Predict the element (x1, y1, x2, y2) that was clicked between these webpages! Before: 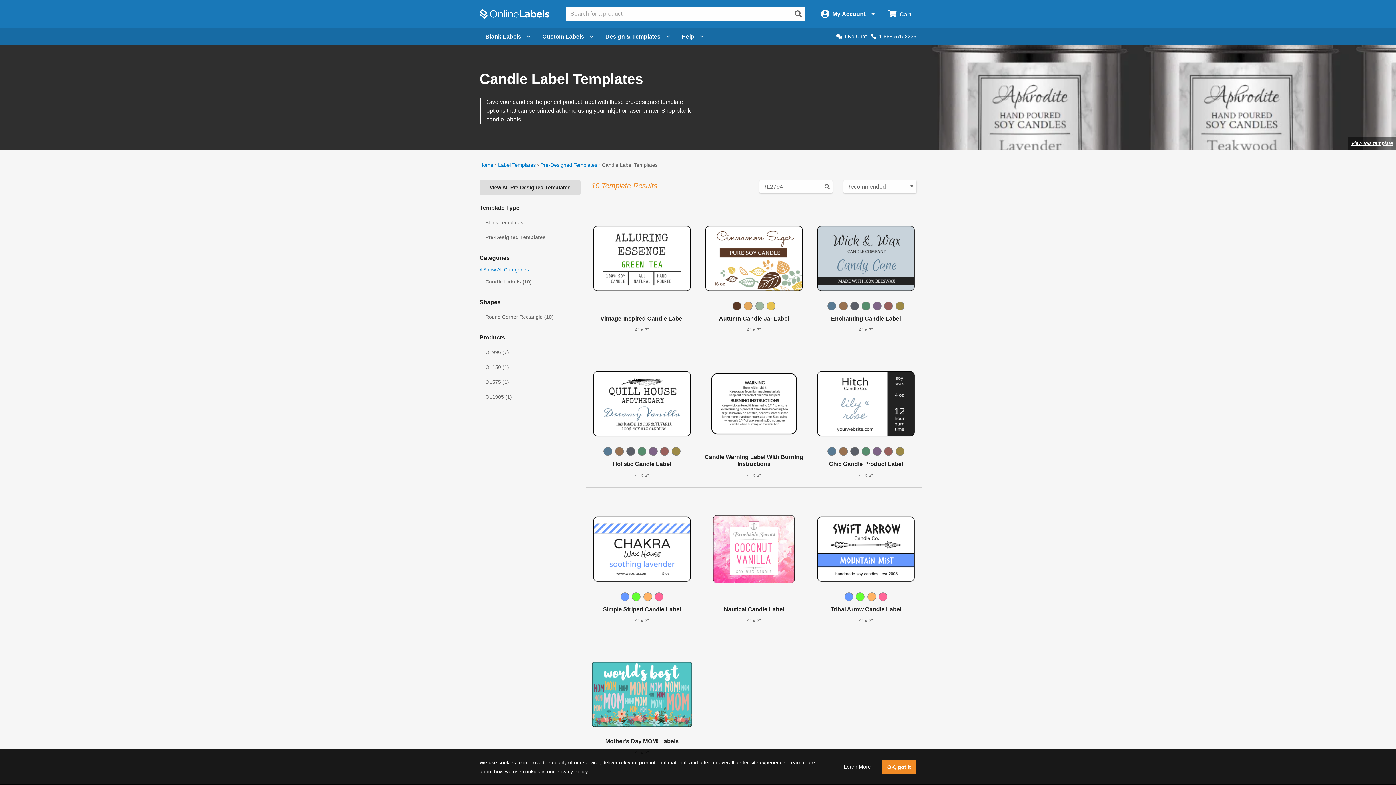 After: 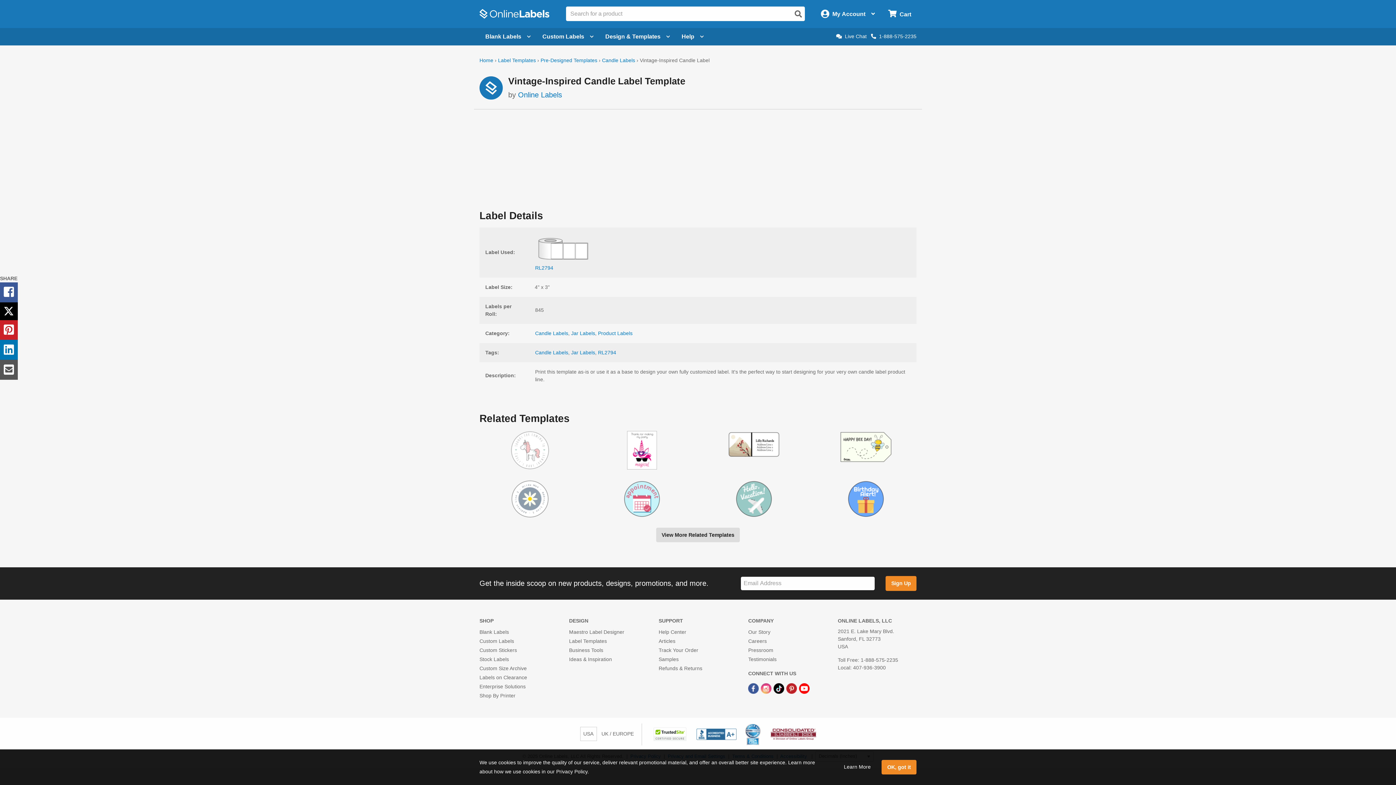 Action: bbox: (589, 208, 695, 336) label: Vintage-Inspired Candle Label
4" x 3"